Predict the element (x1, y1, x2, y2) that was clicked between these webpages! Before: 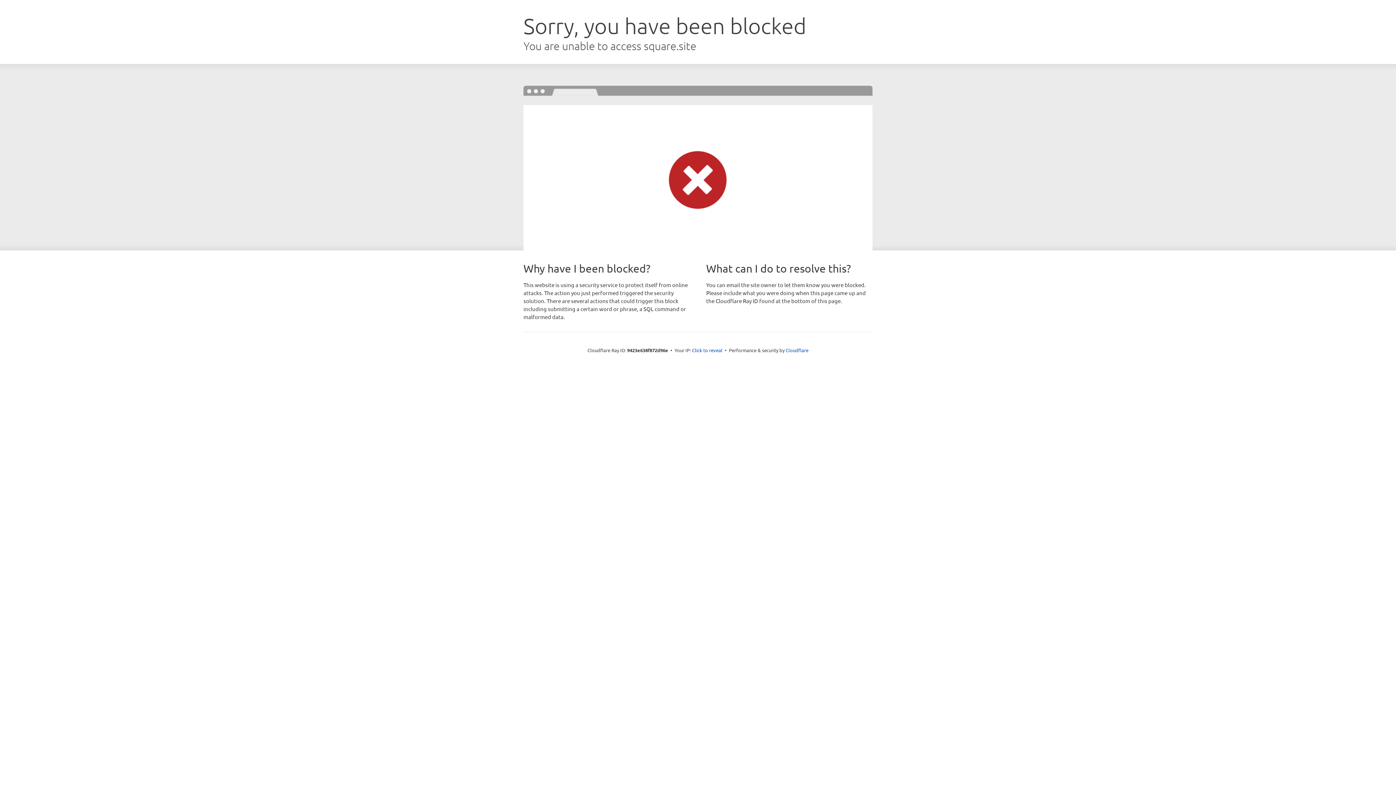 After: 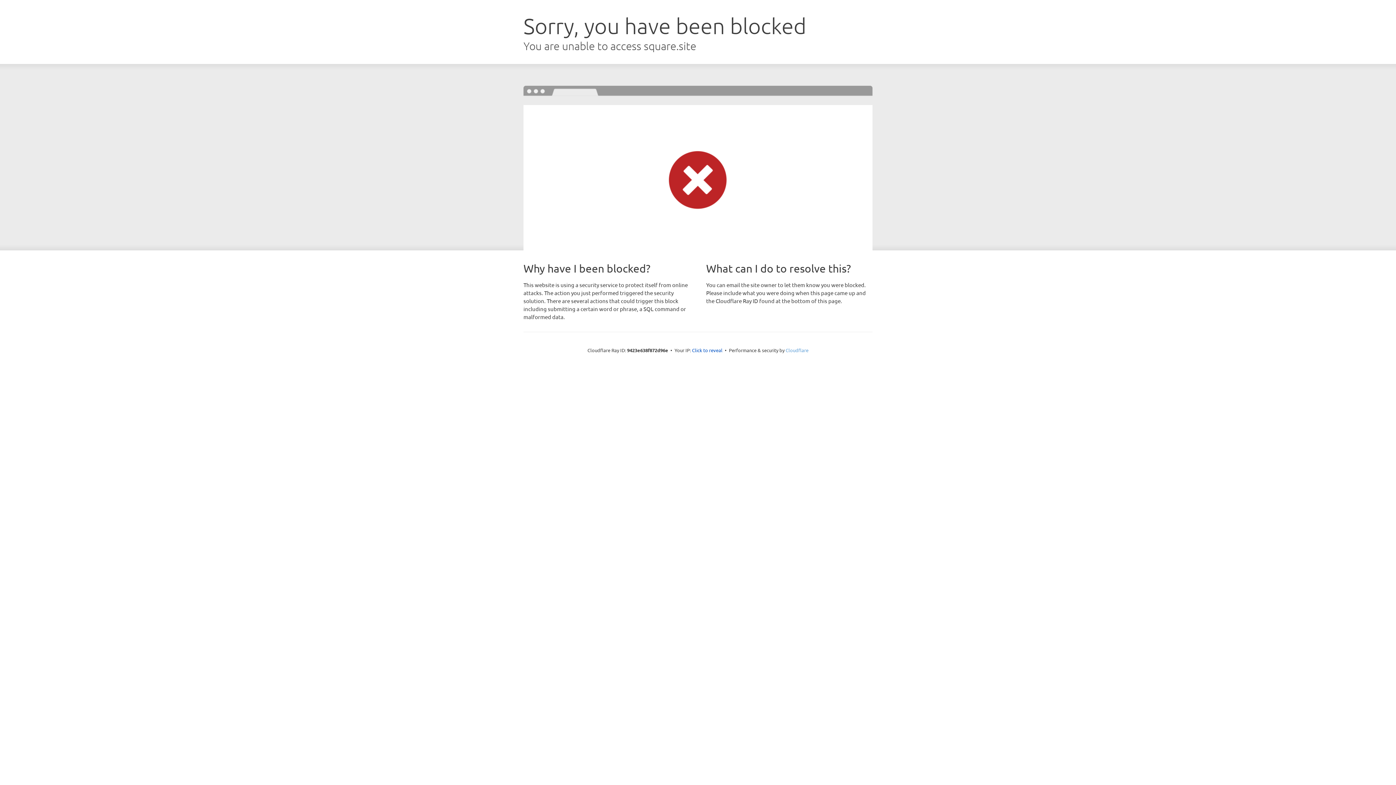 Action: label: Cloudflare bbox: (785, 347, 808, 353)